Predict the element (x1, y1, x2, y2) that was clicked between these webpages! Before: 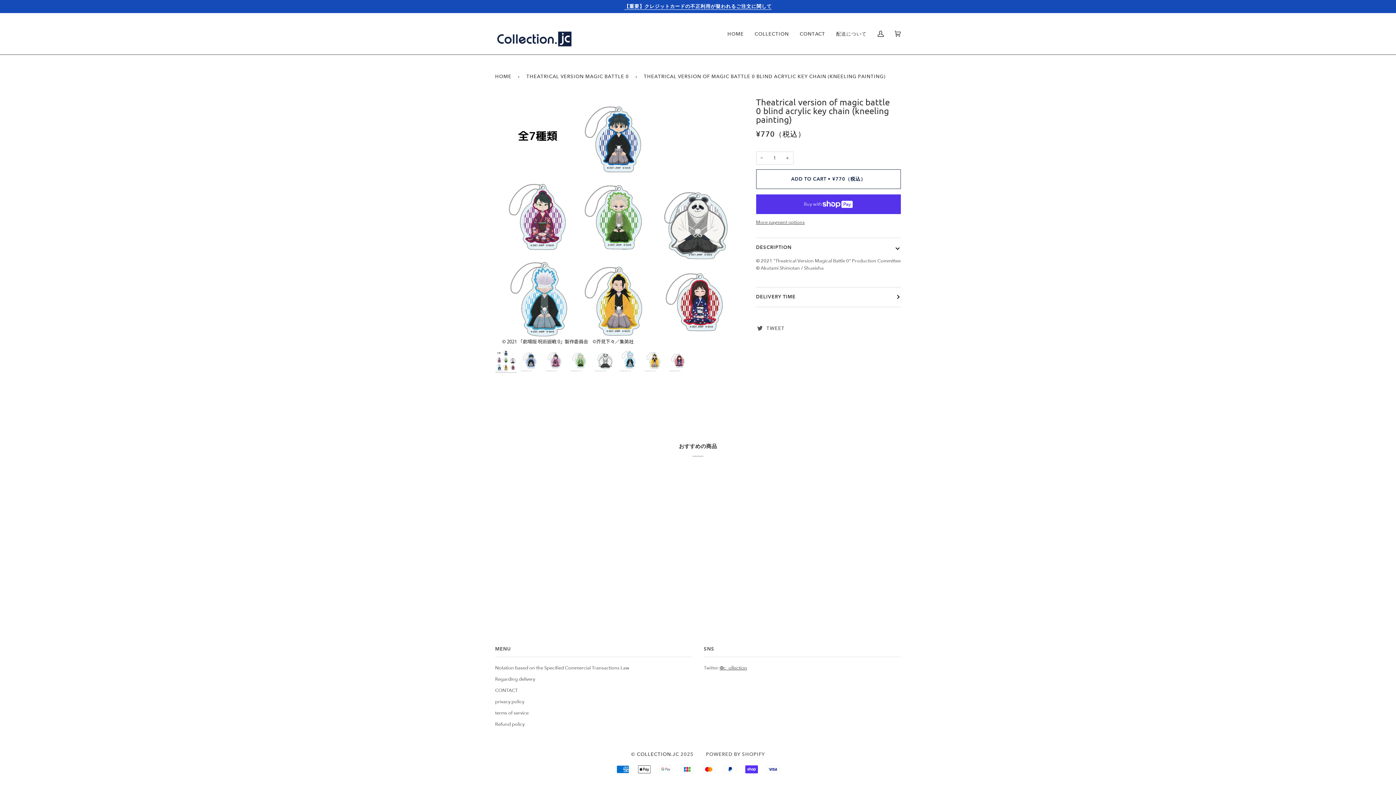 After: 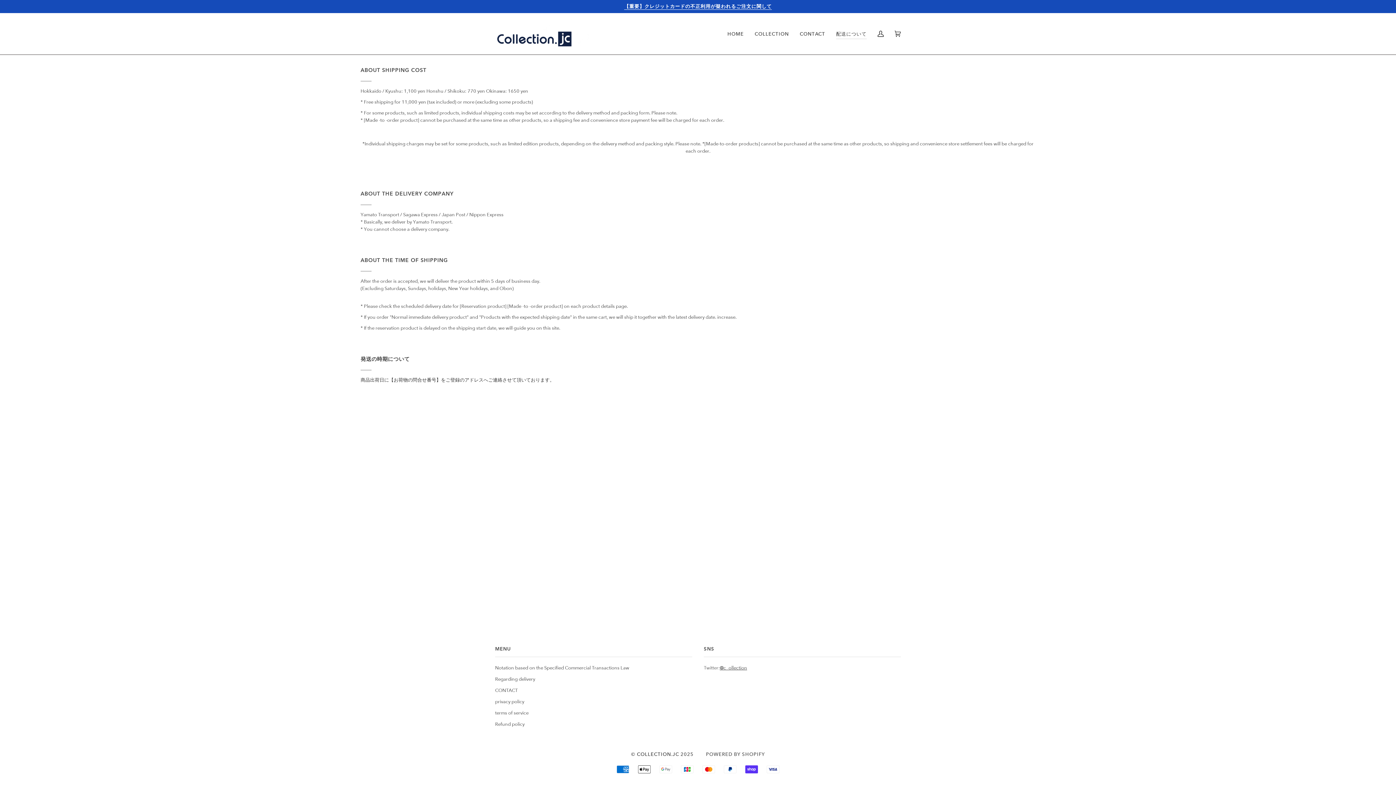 Action: label: 配送について bbox: (830, 13, 872, 54)